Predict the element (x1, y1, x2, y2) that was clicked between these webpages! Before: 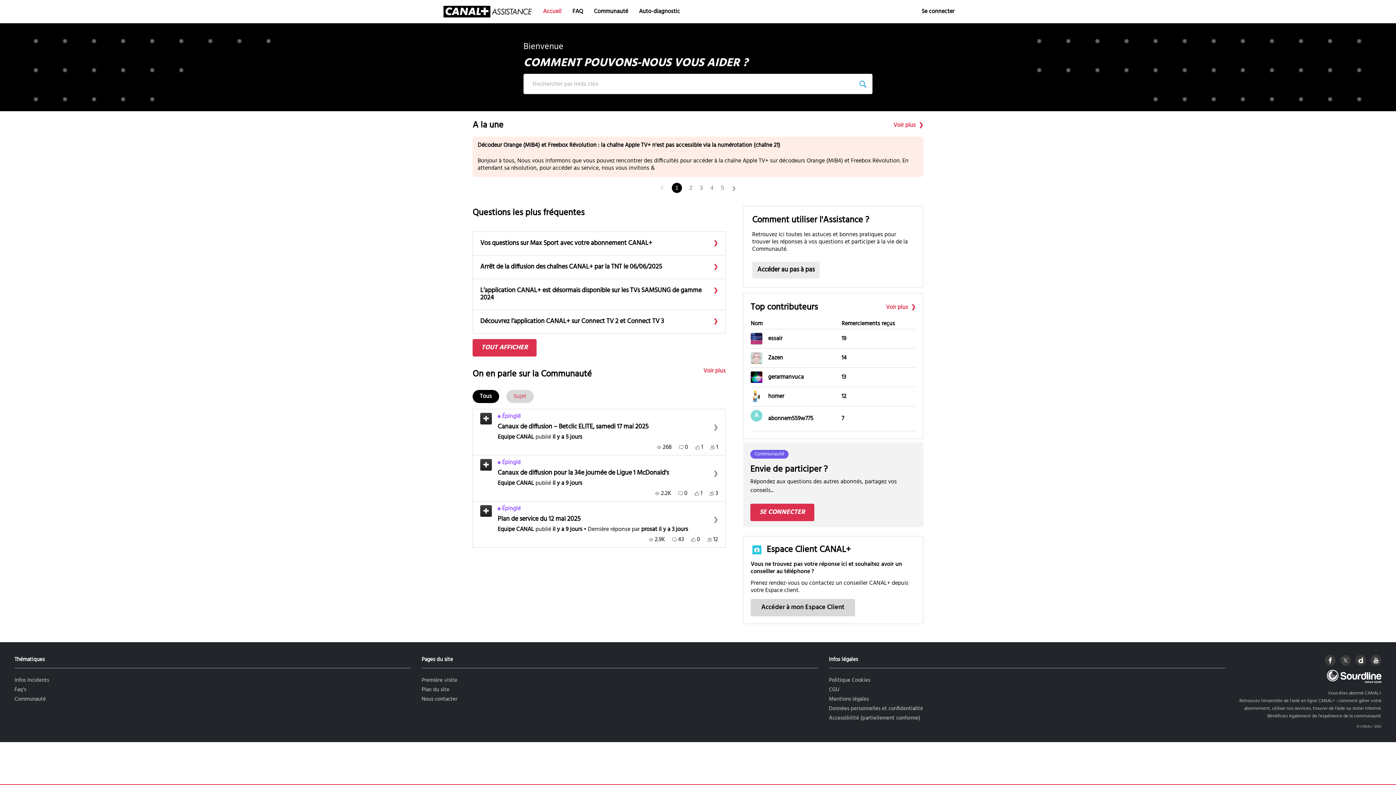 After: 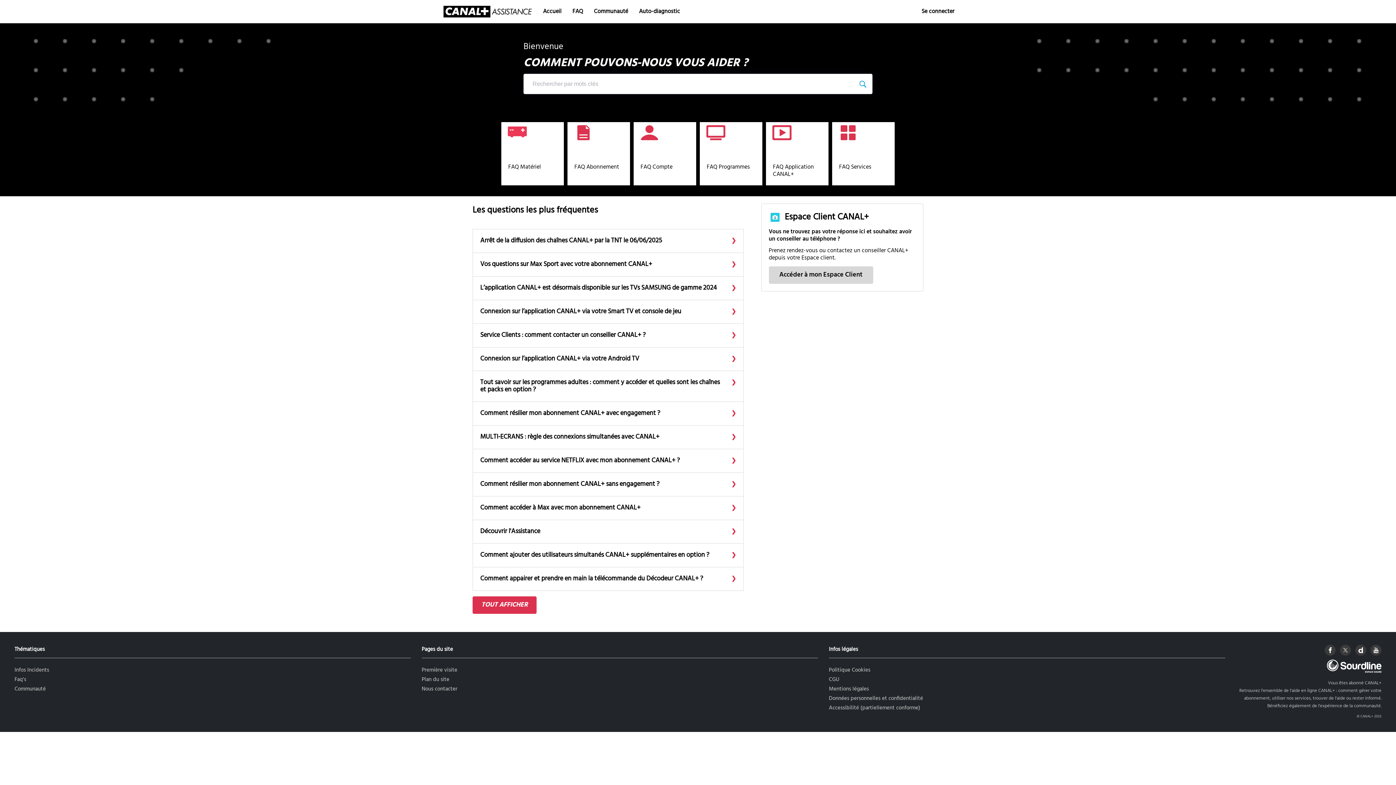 Action: bbox: (14, 685, 26, 694) label: Faq's